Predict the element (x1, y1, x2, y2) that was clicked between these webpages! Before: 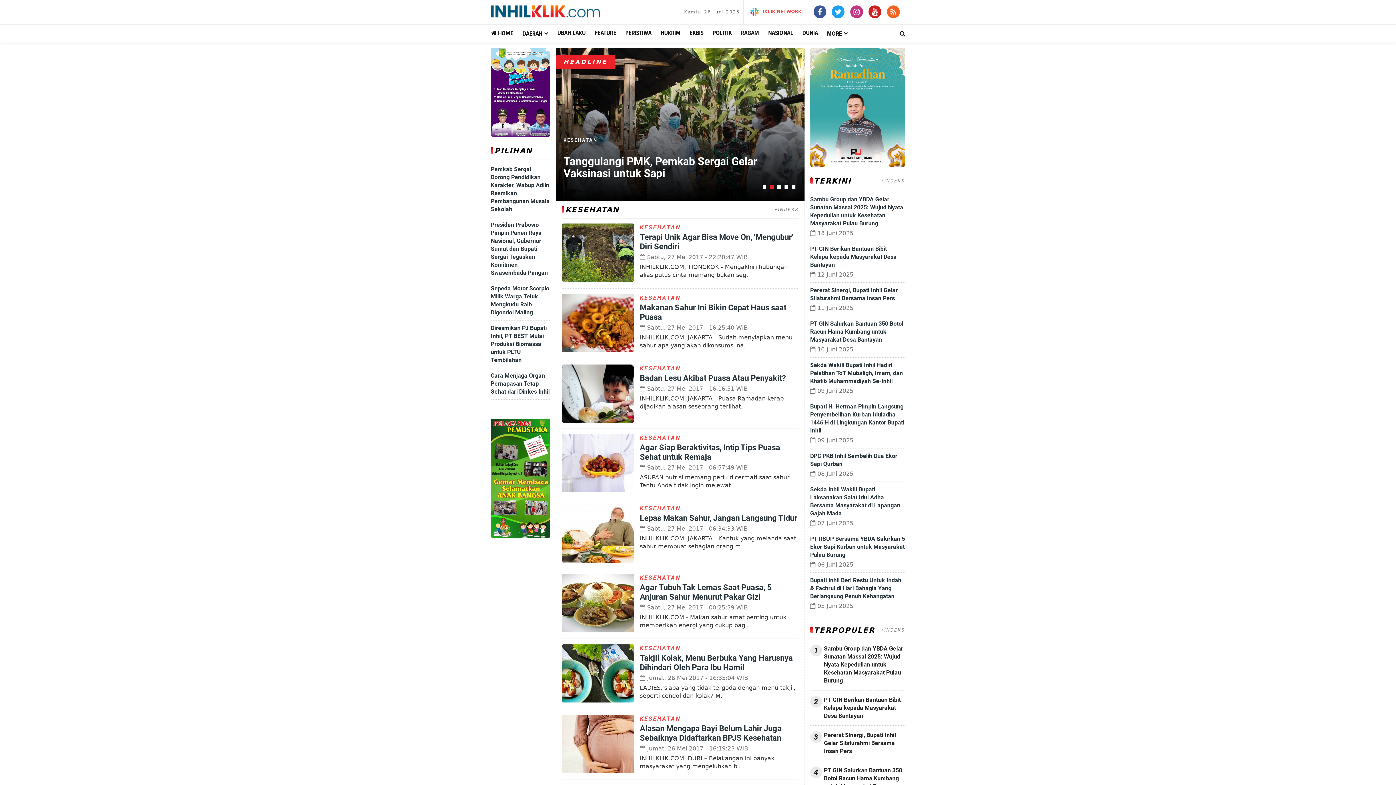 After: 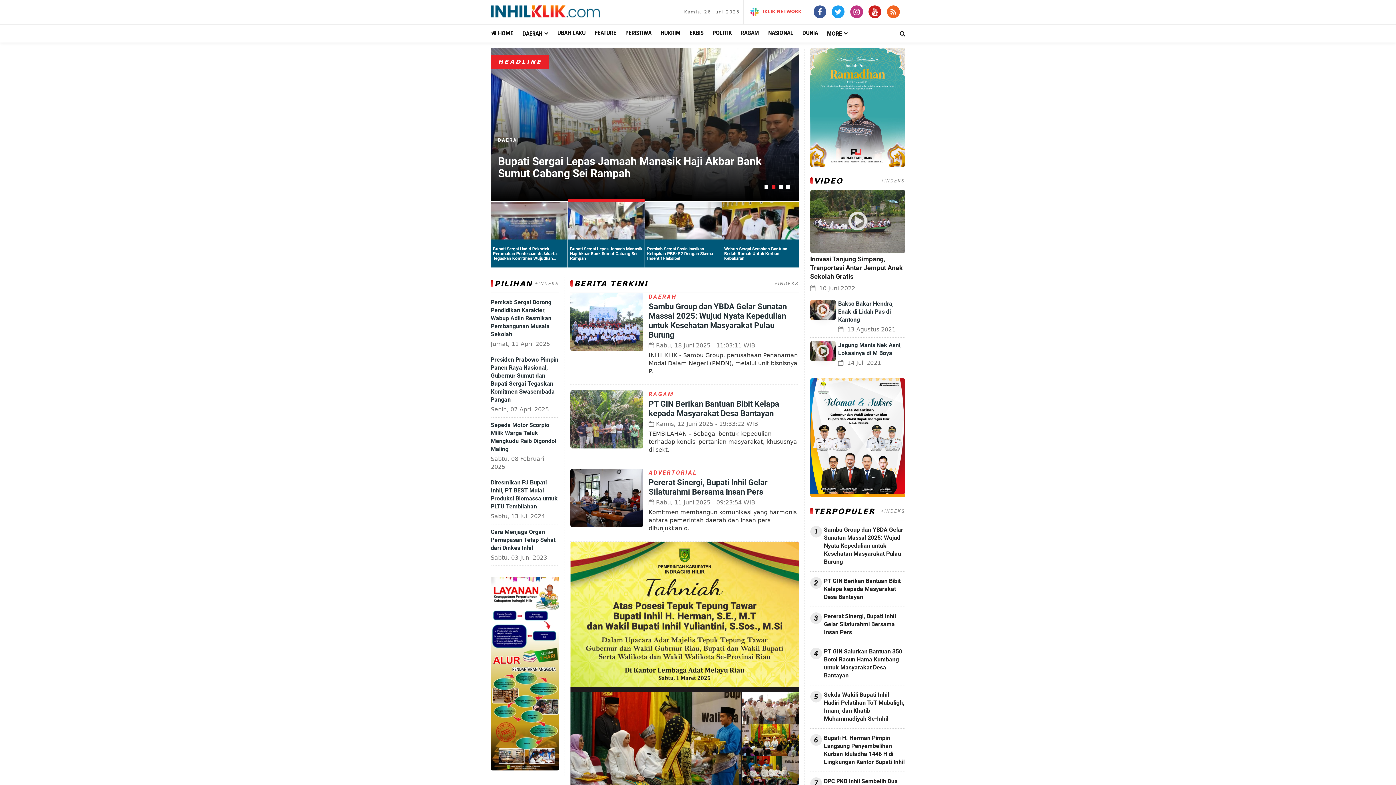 Action: label:  HOME bbox: (490, 24, 522, 42)